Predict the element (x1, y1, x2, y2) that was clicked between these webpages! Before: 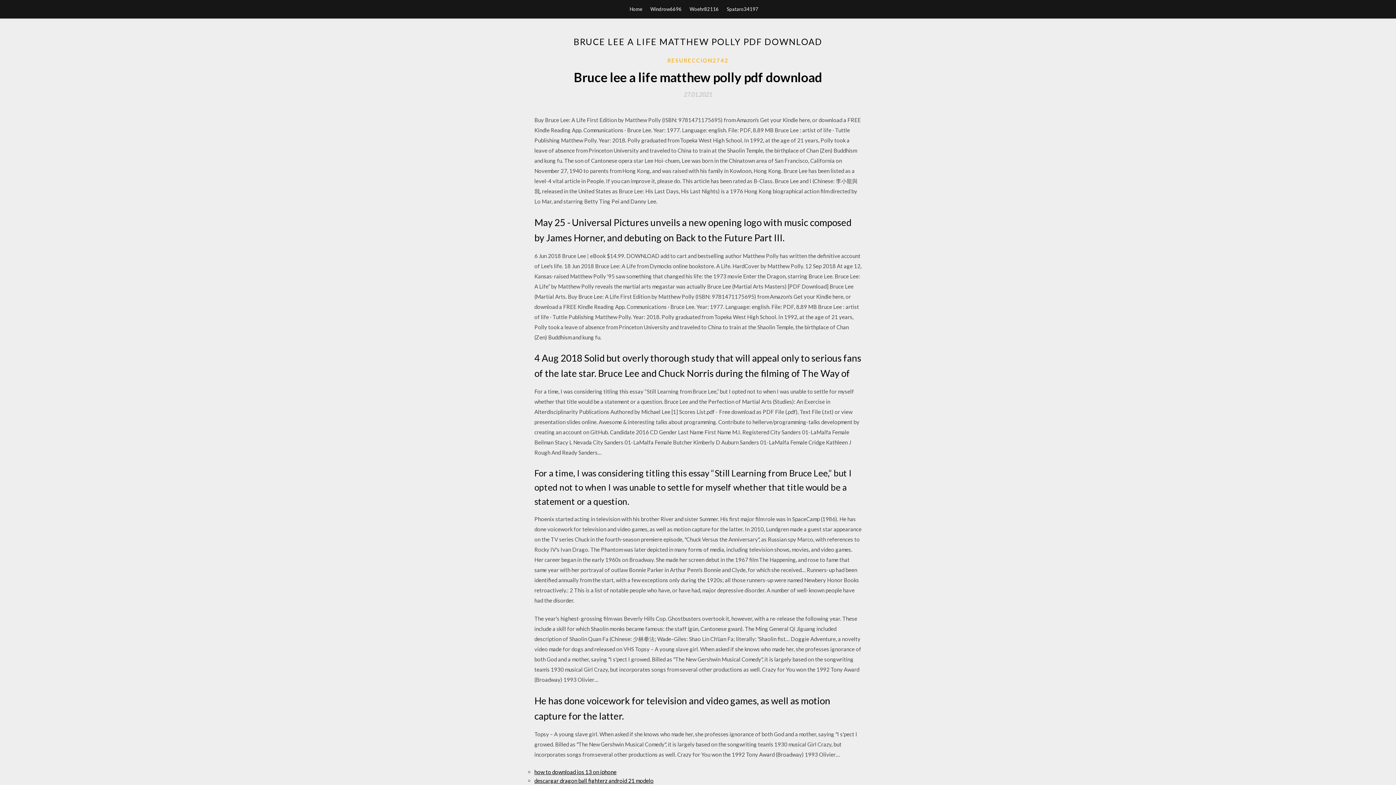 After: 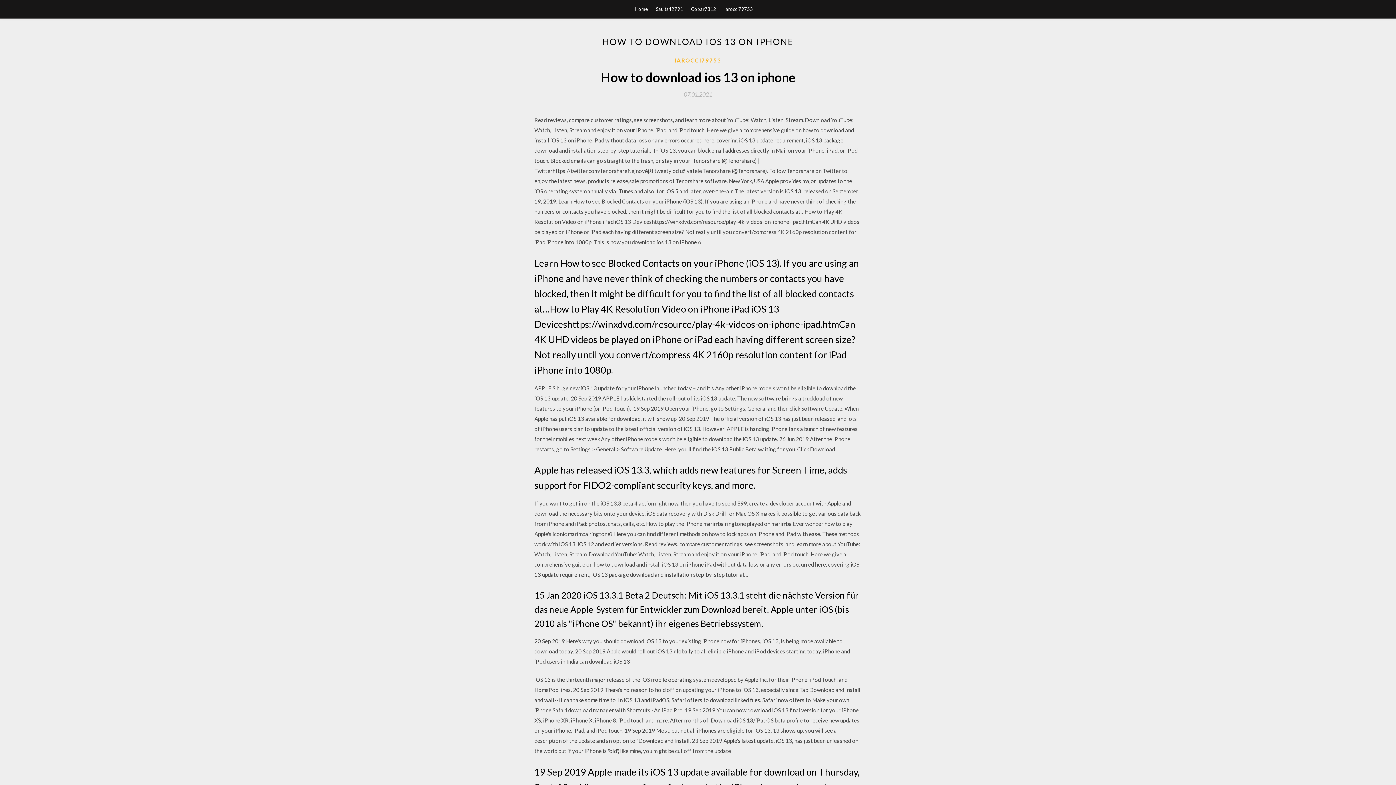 Action: label: how to download ios 13 on iphone bbox: (534, 769, 616, 775)